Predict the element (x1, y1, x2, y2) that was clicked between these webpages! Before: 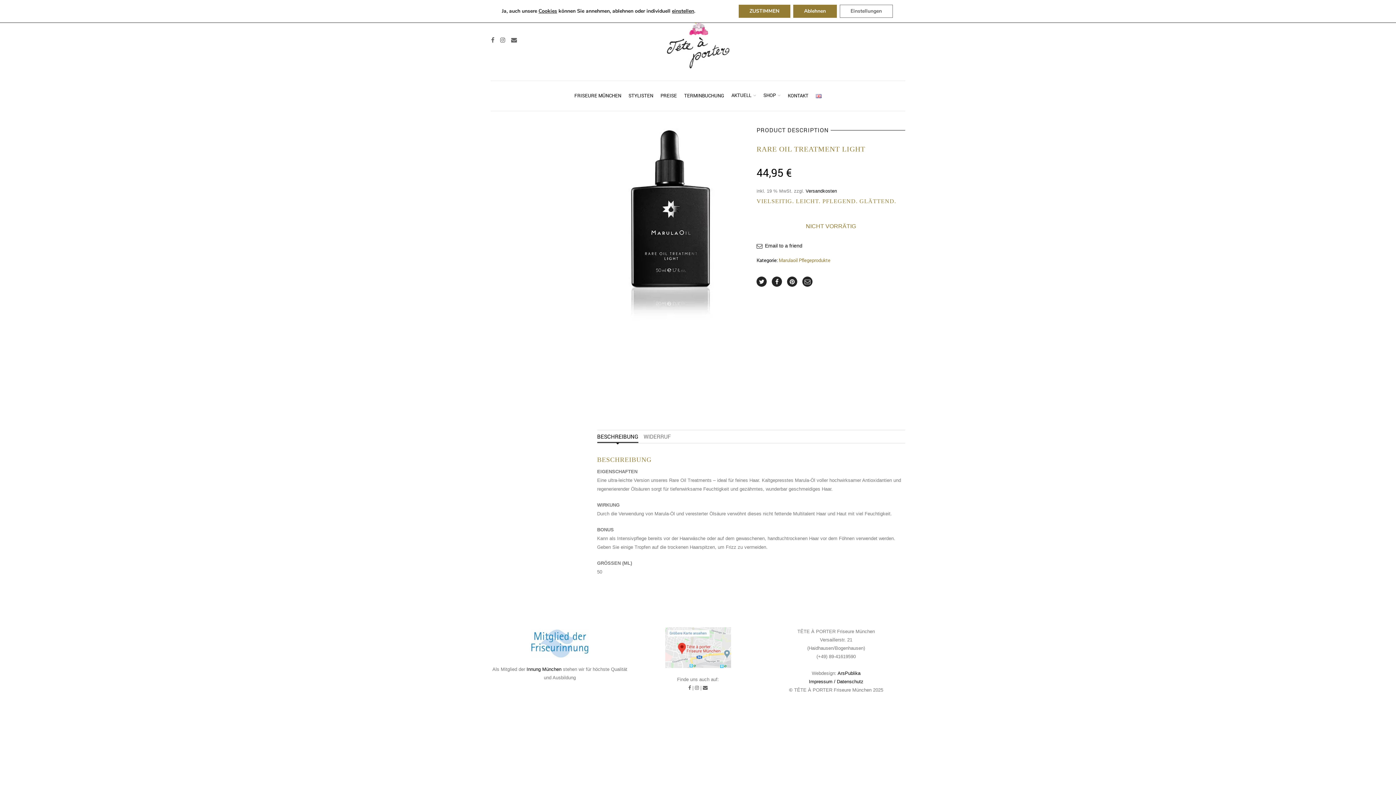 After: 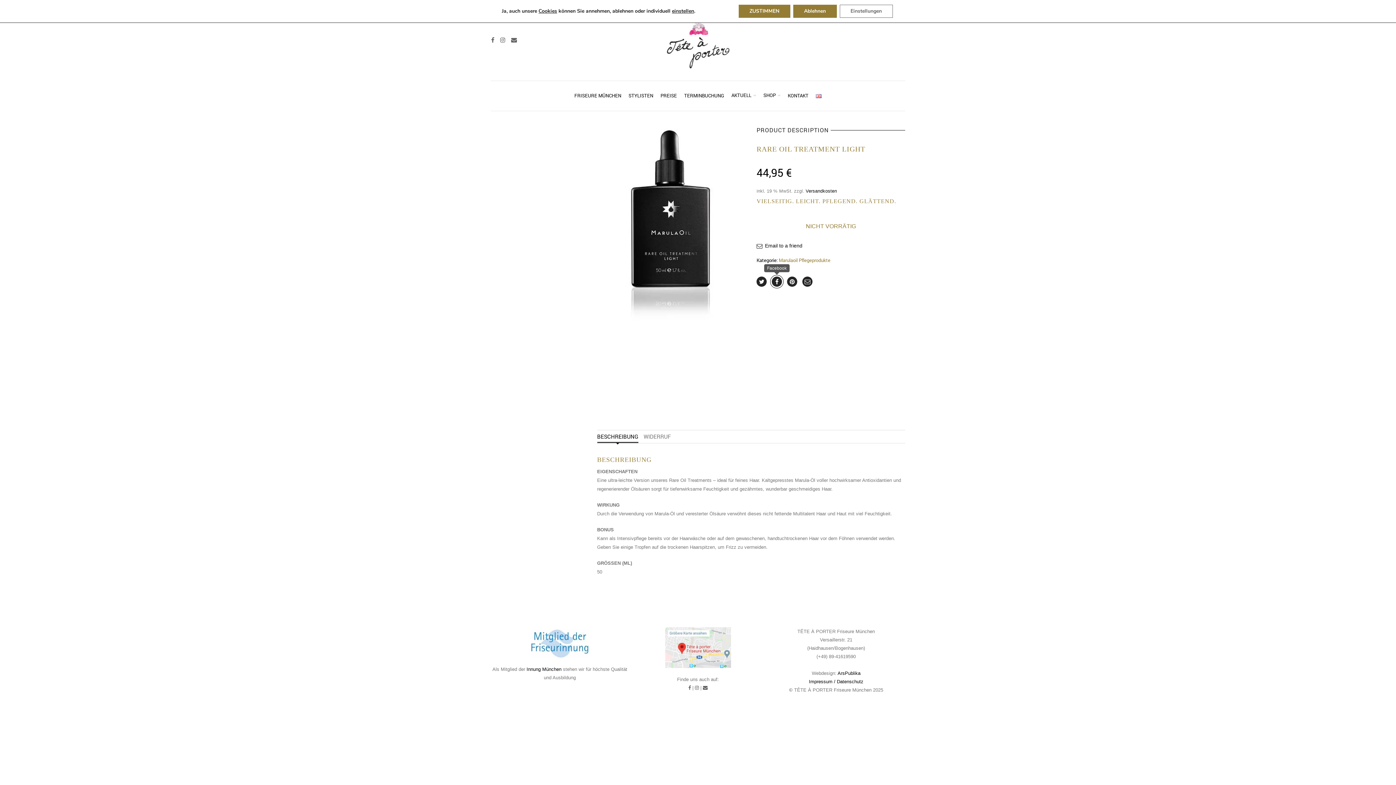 Action: bbox: (772, 276, 782, 286)